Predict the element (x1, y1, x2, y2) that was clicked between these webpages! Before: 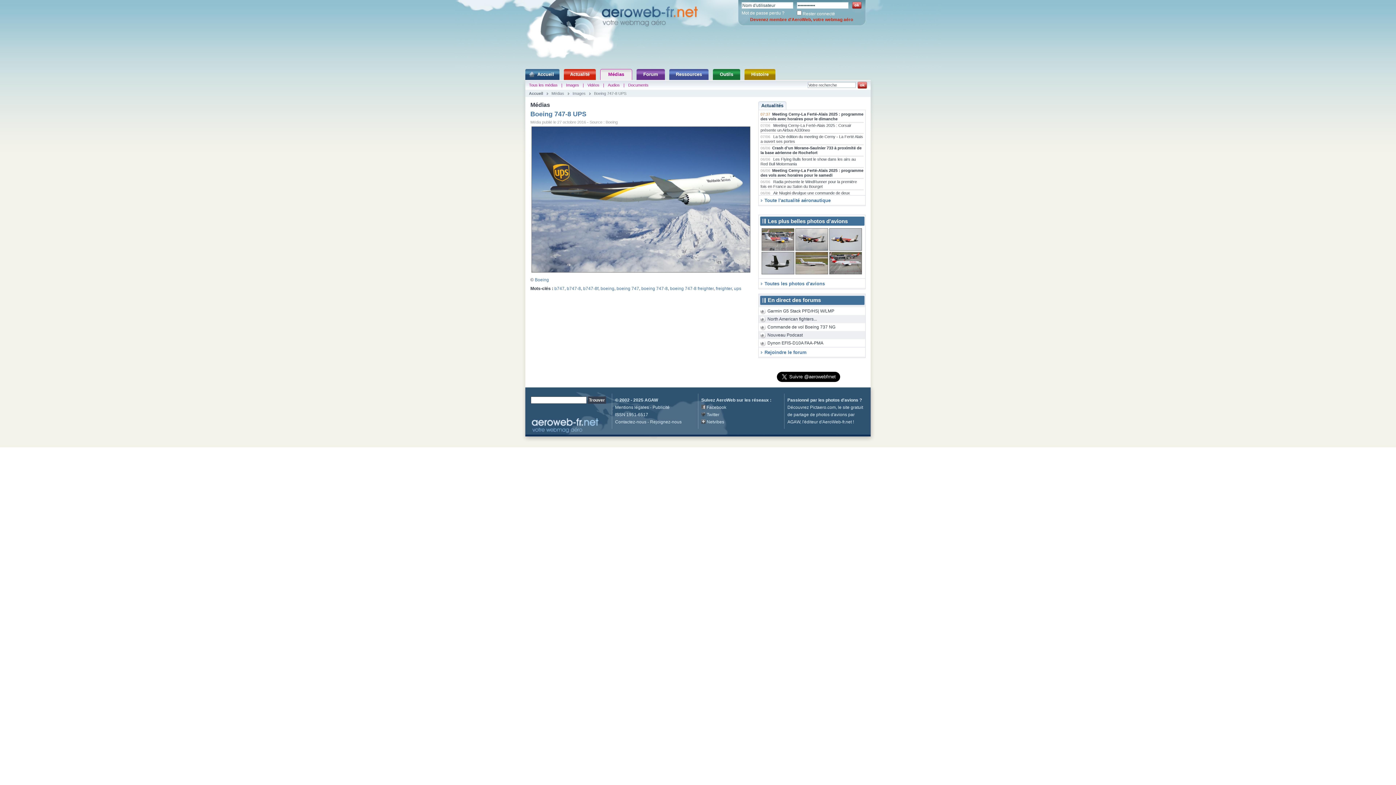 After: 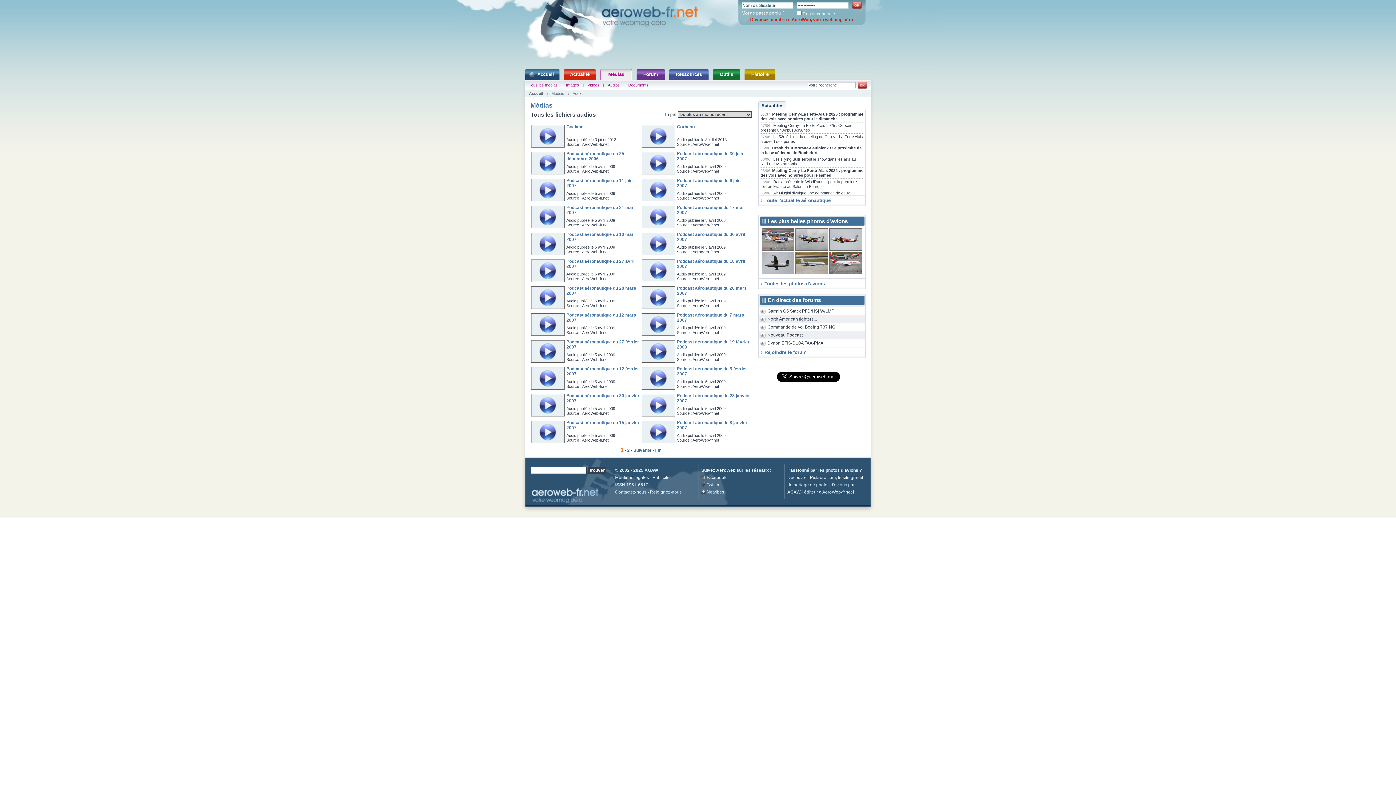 Action: label: Audios bbox: (608, 82, 620, 87)